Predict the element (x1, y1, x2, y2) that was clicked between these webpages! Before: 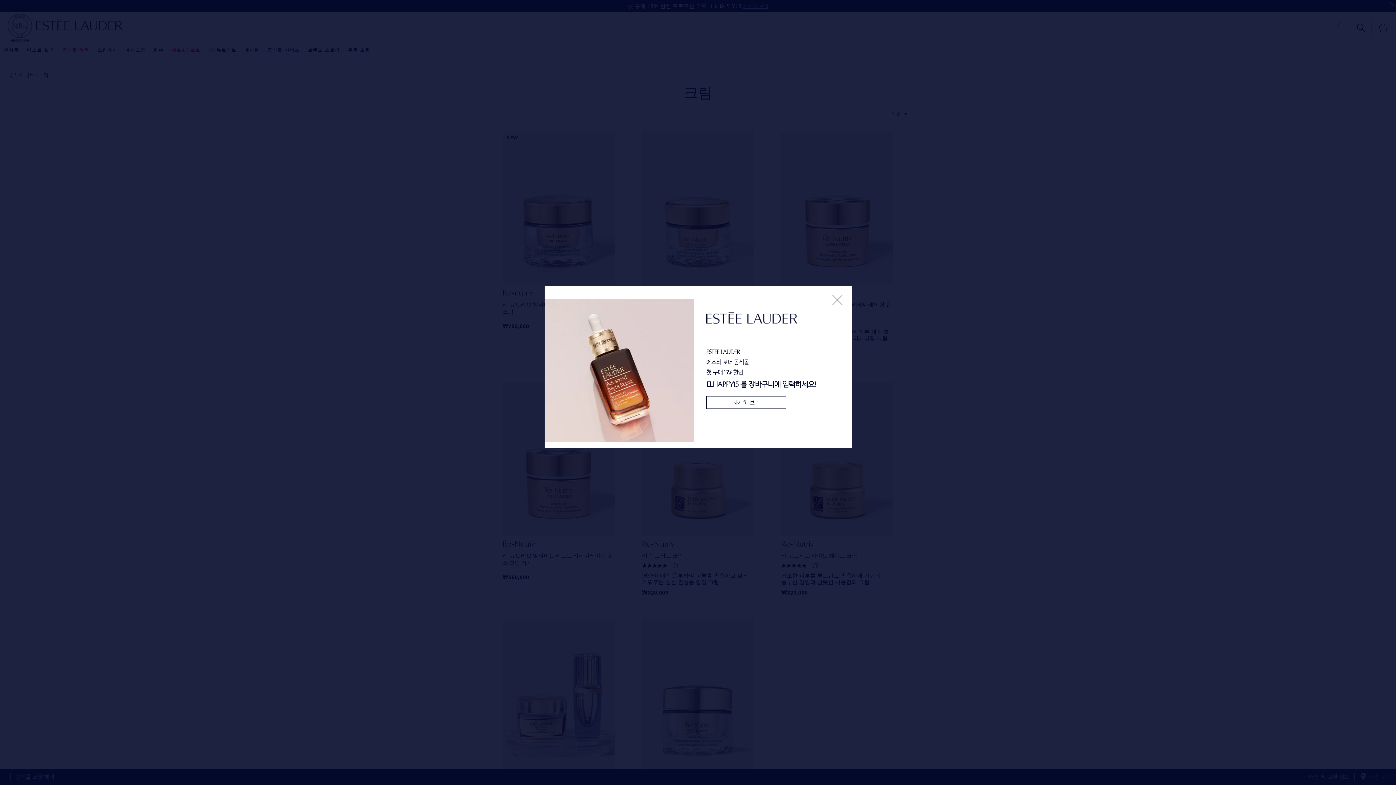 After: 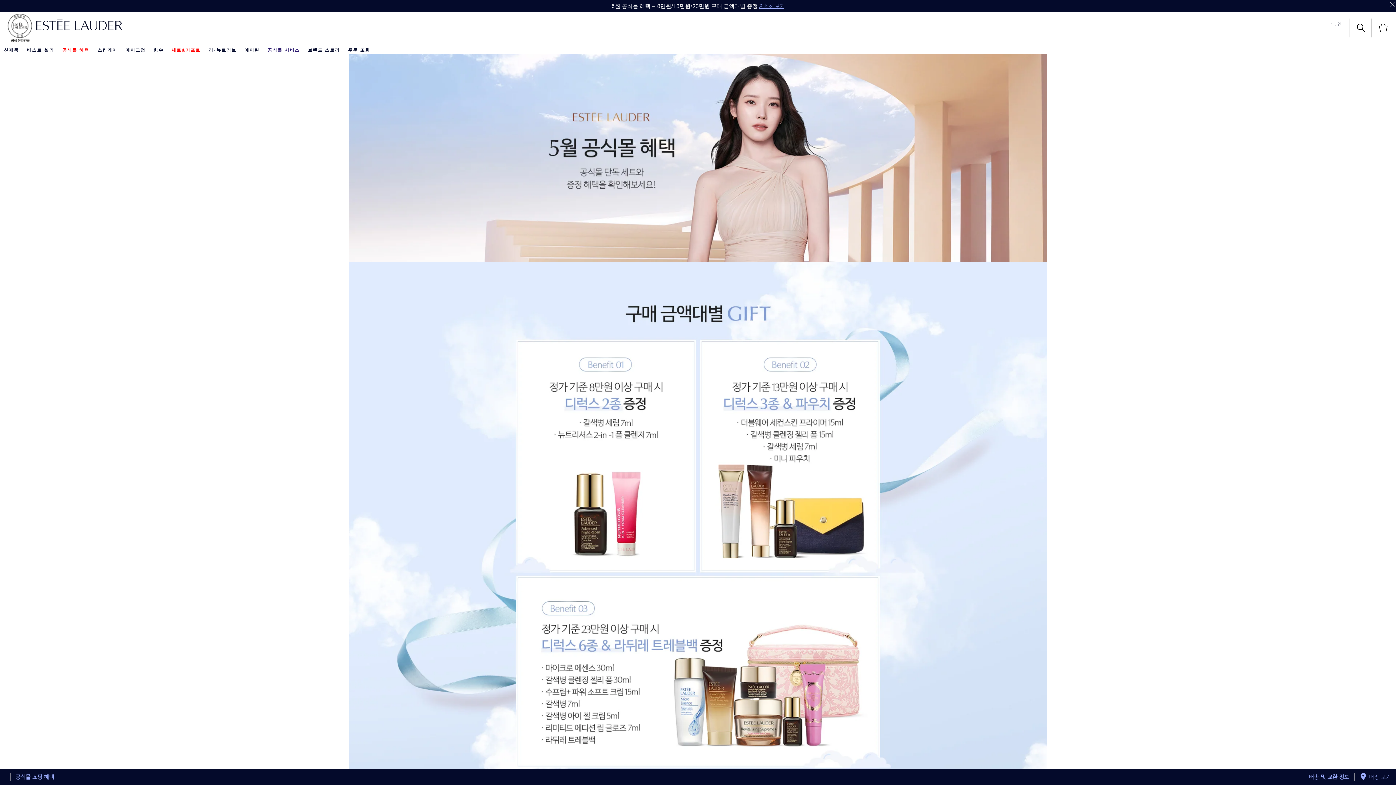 Action: bbox: (706, 396, 786, 409) label: 자세히 보기